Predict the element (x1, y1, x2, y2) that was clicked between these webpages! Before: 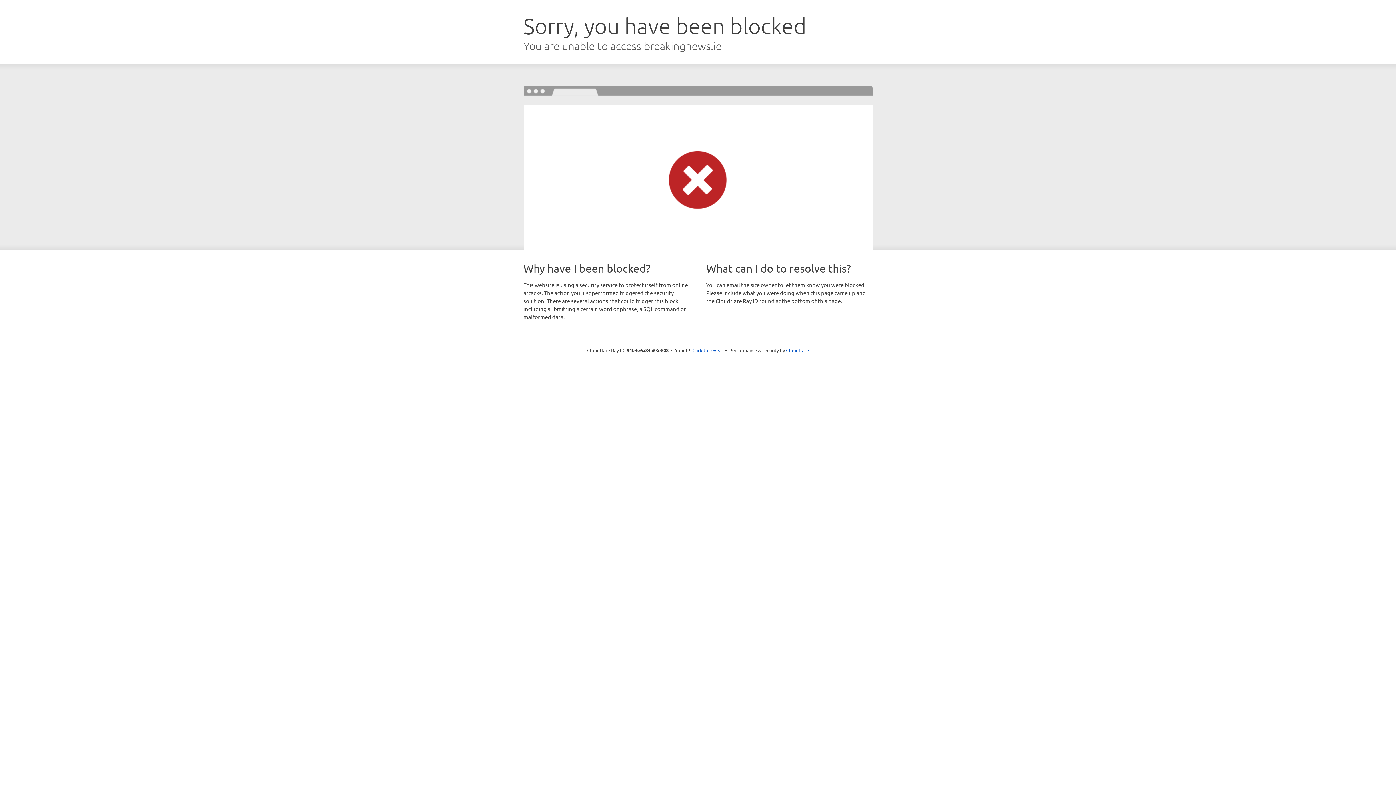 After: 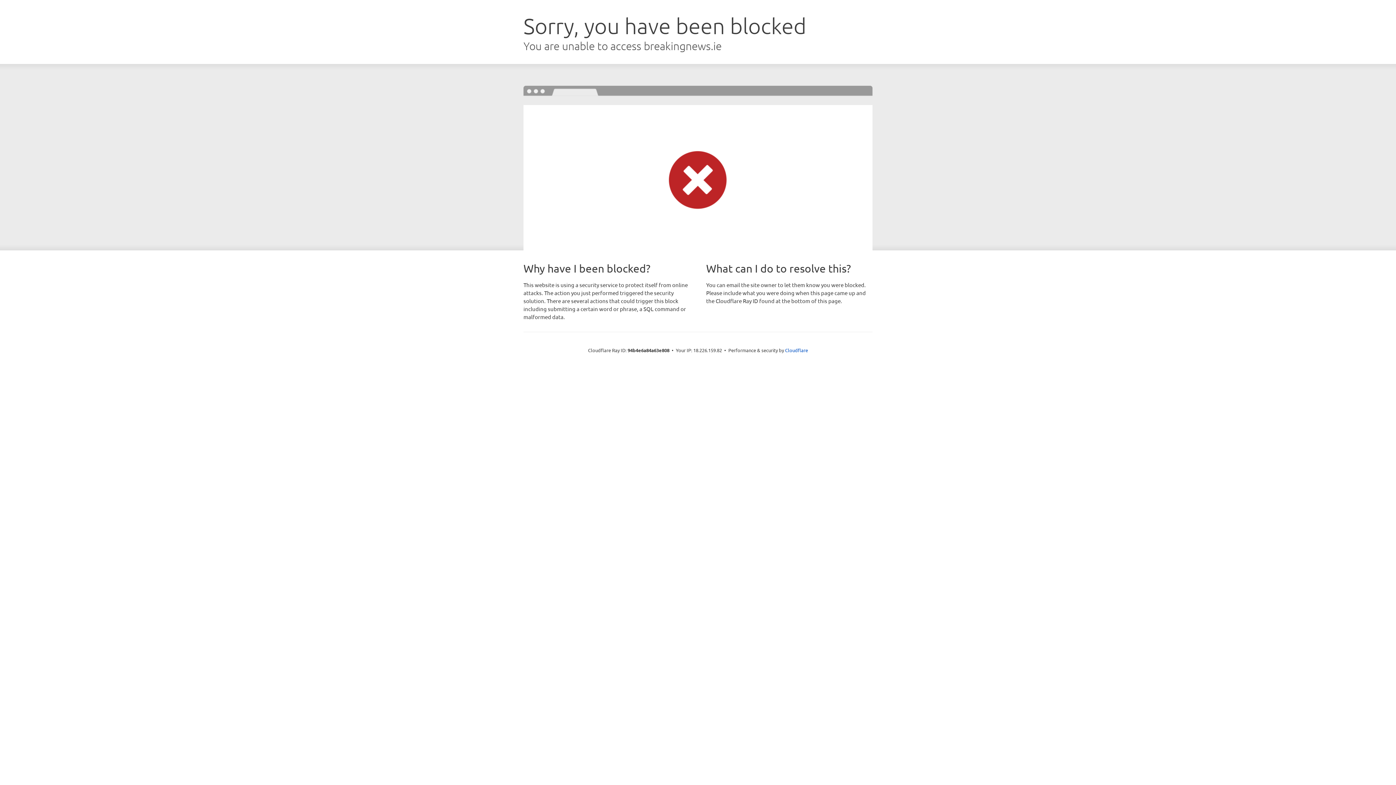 Action: label: Click to reveal bbox: (692, 346, 723, 353)